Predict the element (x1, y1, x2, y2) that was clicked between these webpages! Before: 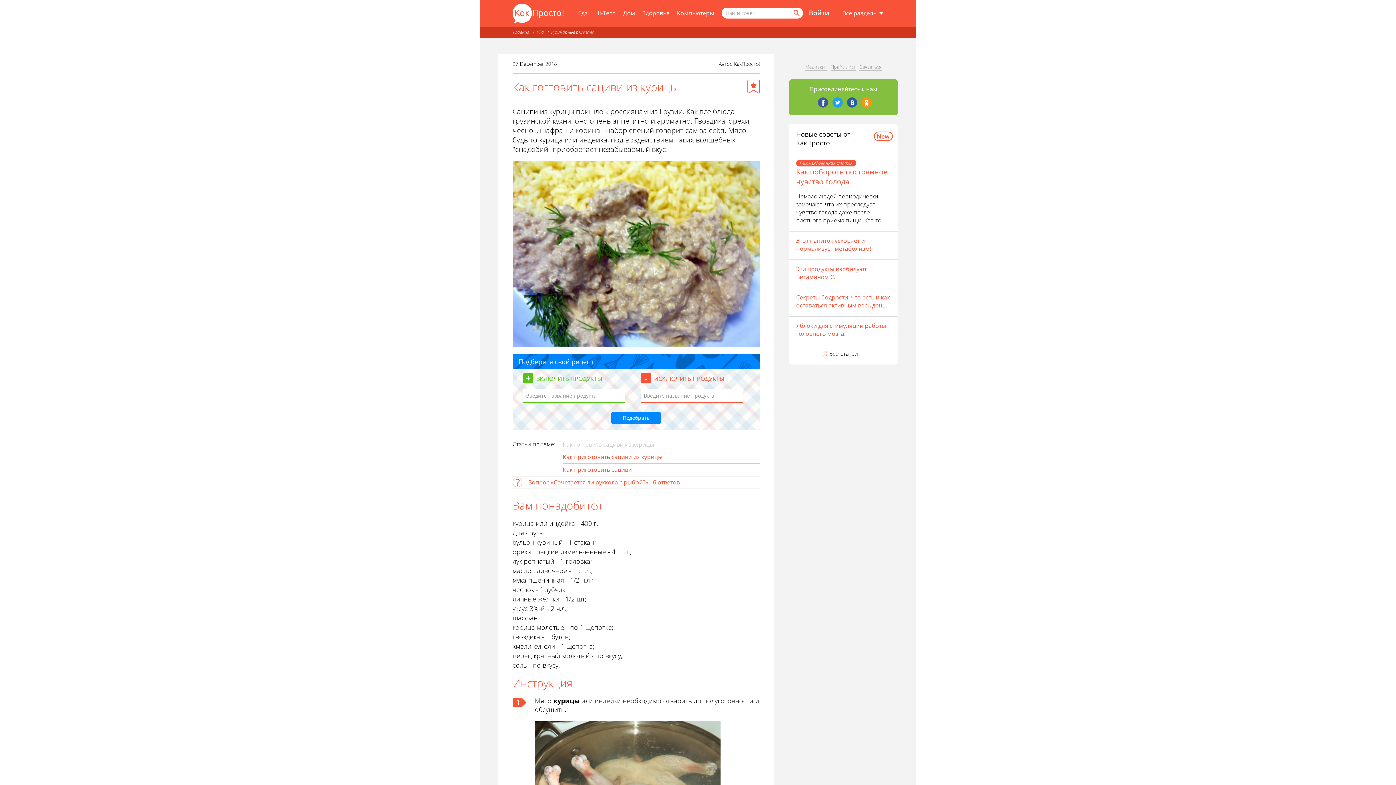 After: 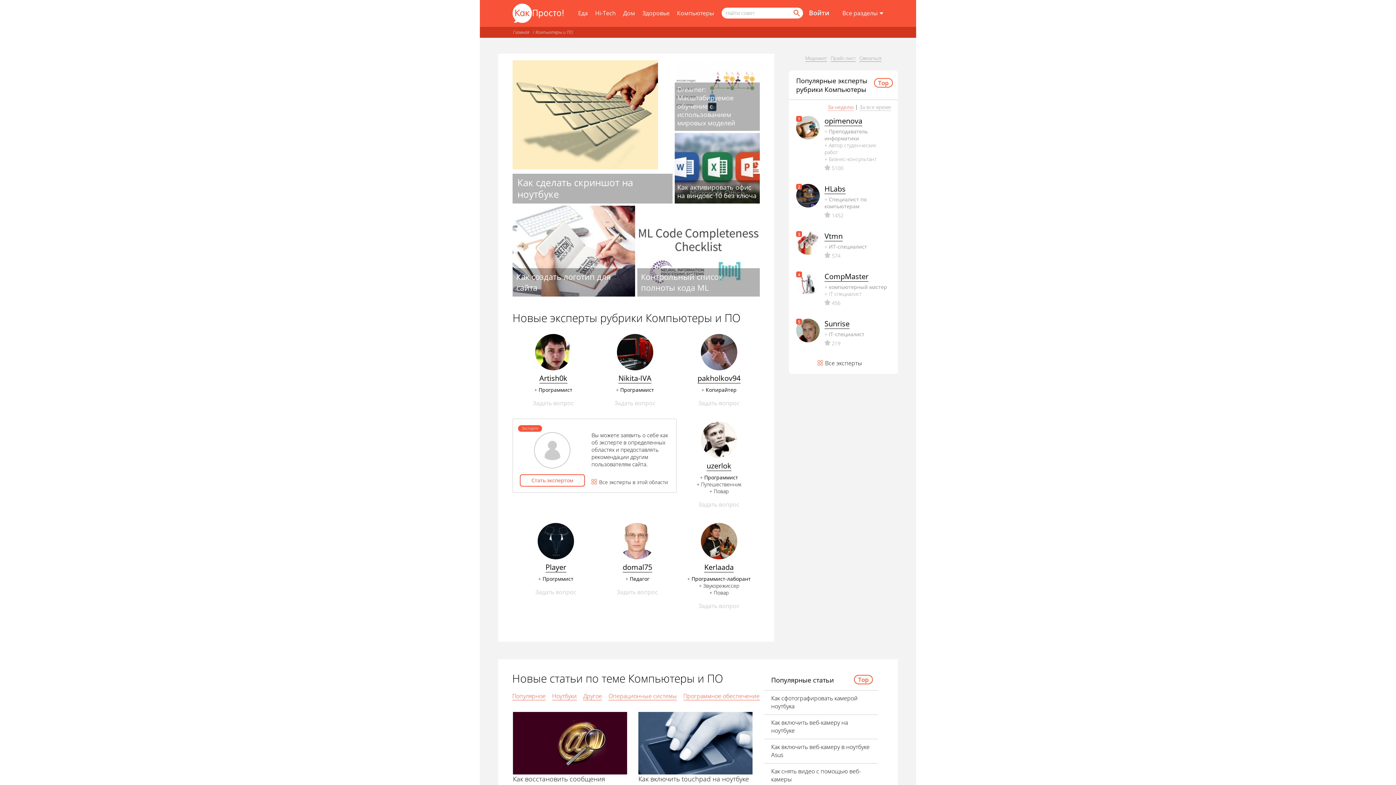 Action: bbox: (677, 9, 714, 17) label: Компьютеры